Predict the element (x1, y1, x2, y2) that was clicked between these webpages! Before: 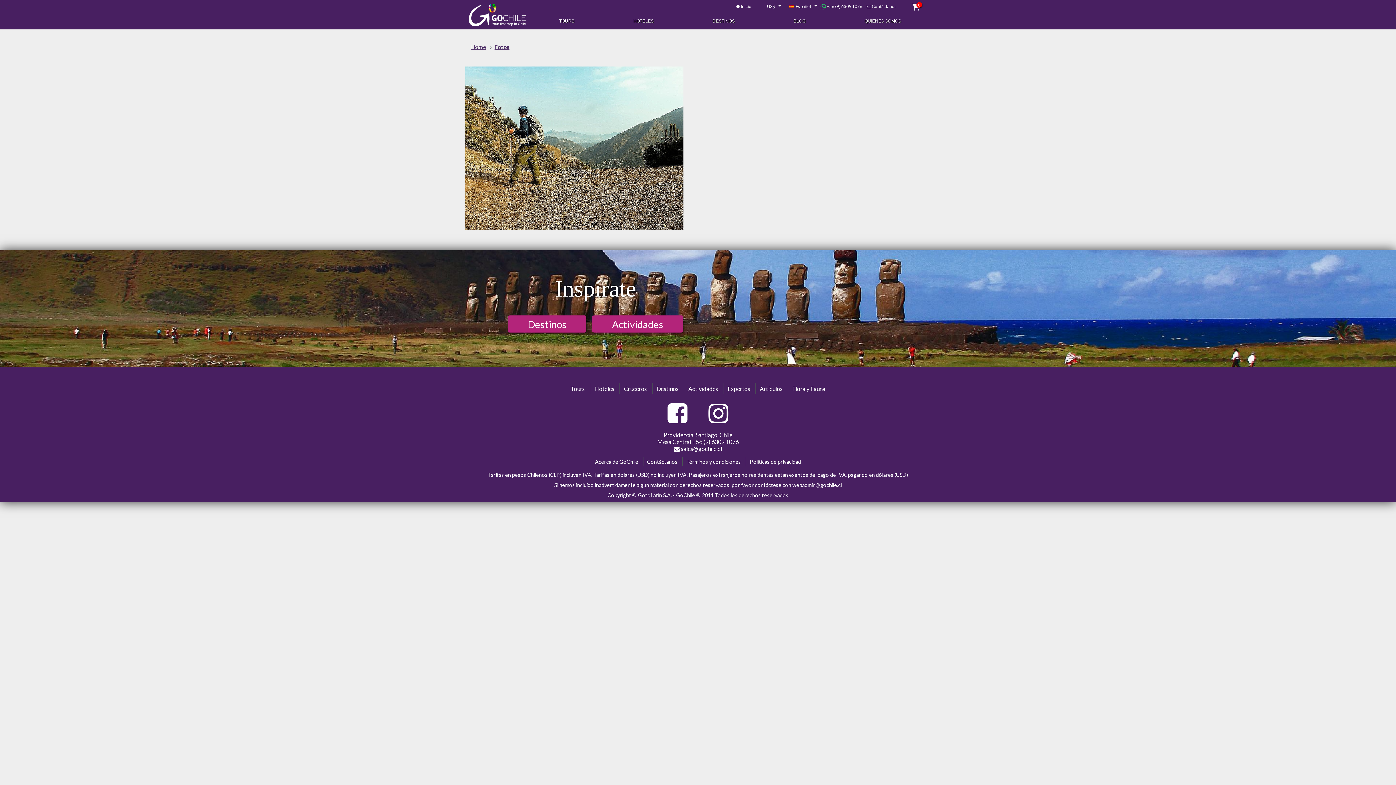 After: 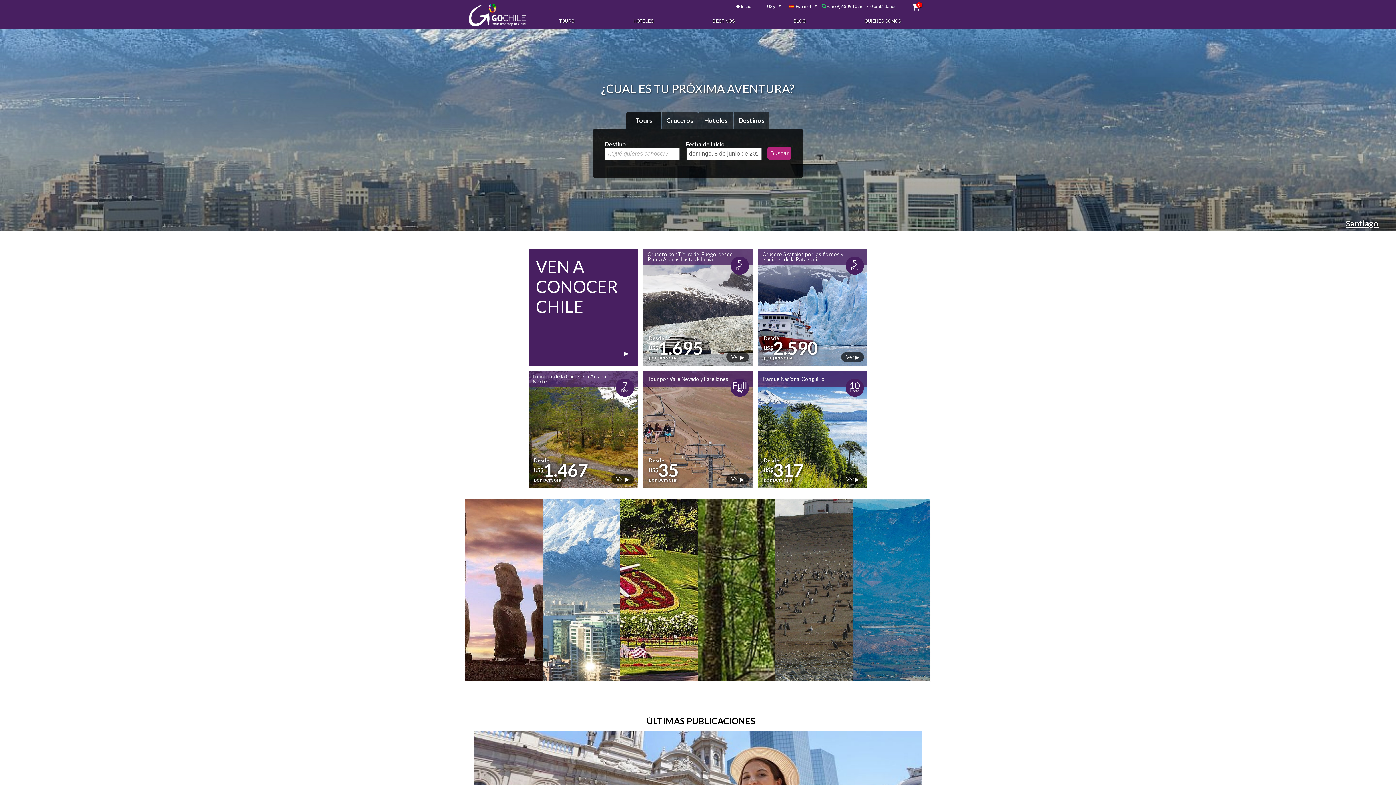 Action: bbox: (731, 0, 755, 13) label: Inicio